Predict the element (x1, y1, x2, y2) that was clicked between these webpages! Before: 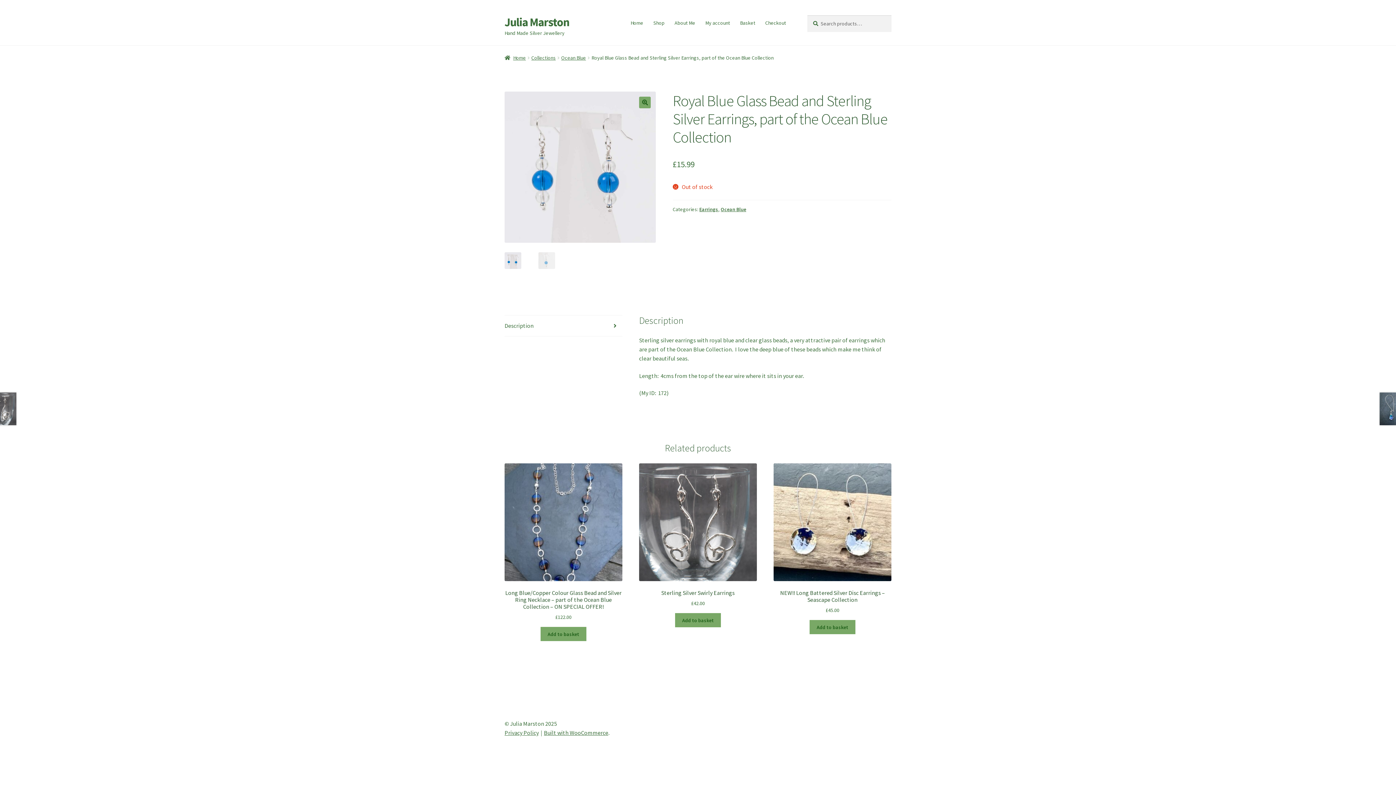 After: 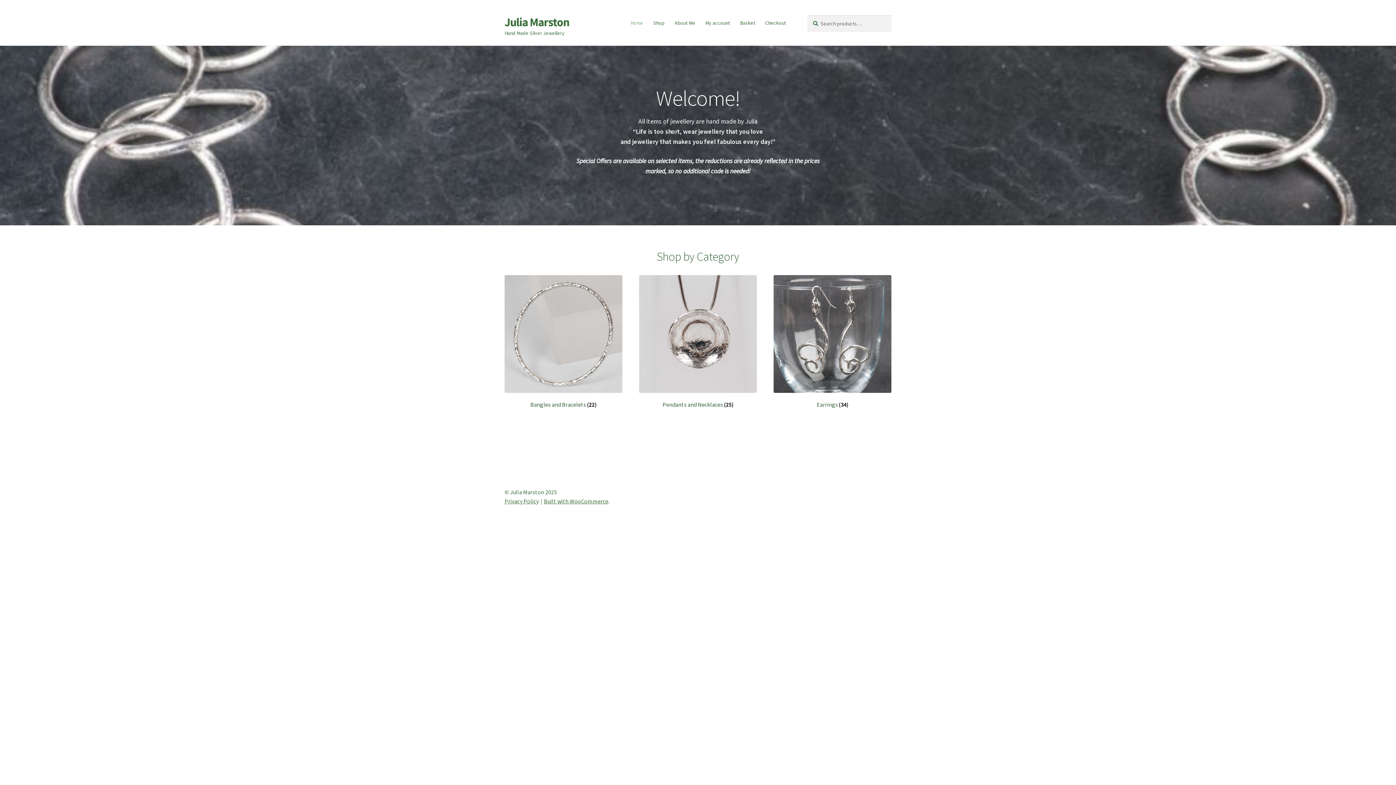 Action: label: Home bbox: (504, 54, 526, 61)